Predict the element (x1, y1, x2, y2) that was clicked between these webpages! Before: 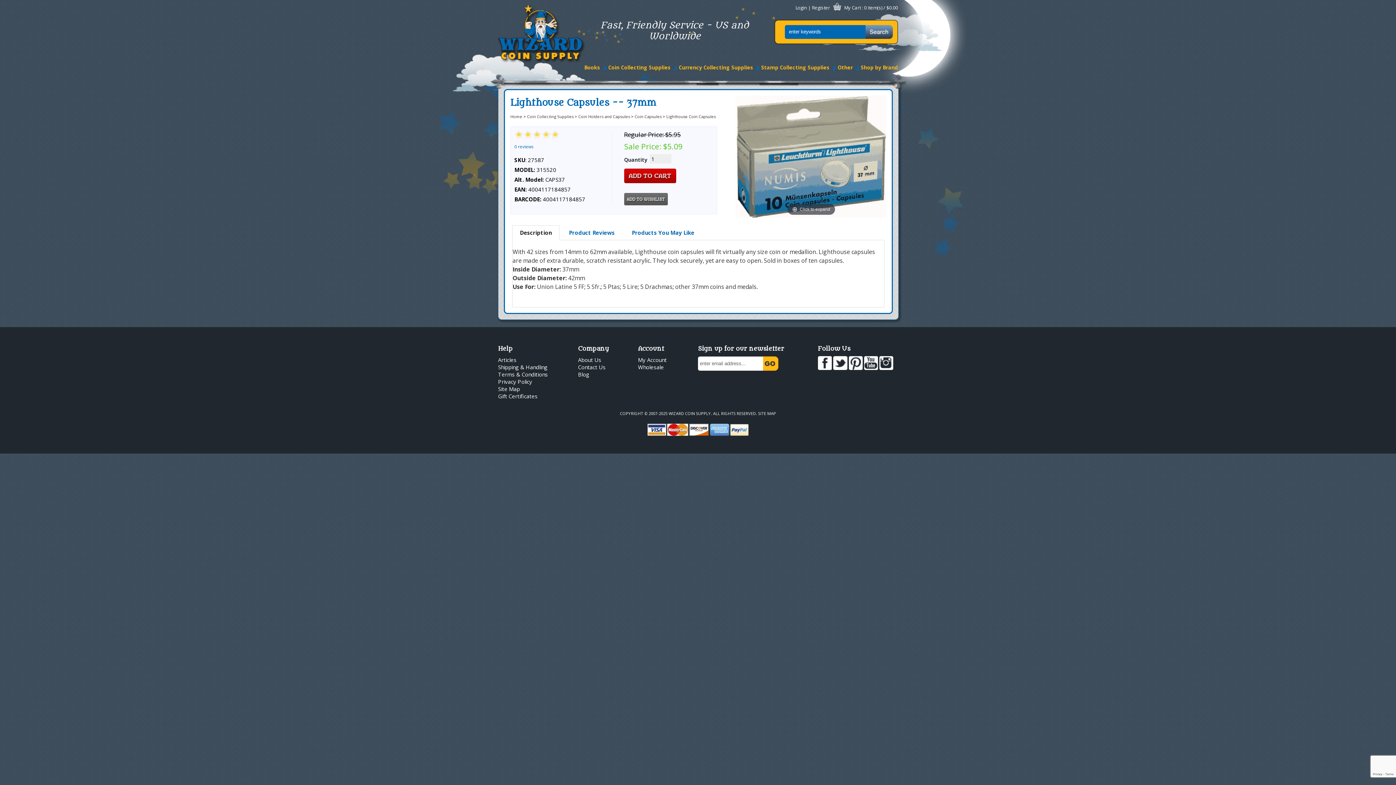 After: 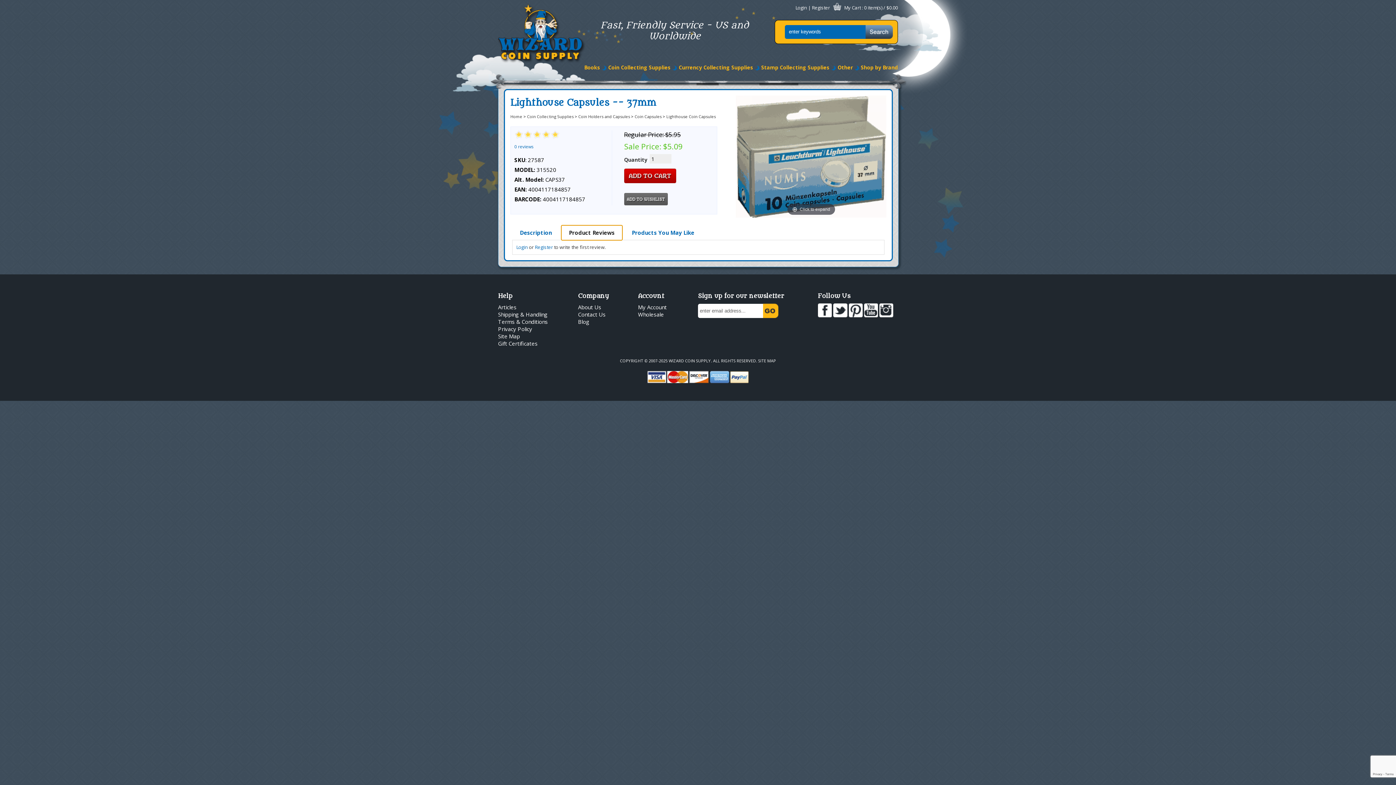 Action: label: Product Reviews bbox: (561, 225, 622, 240)